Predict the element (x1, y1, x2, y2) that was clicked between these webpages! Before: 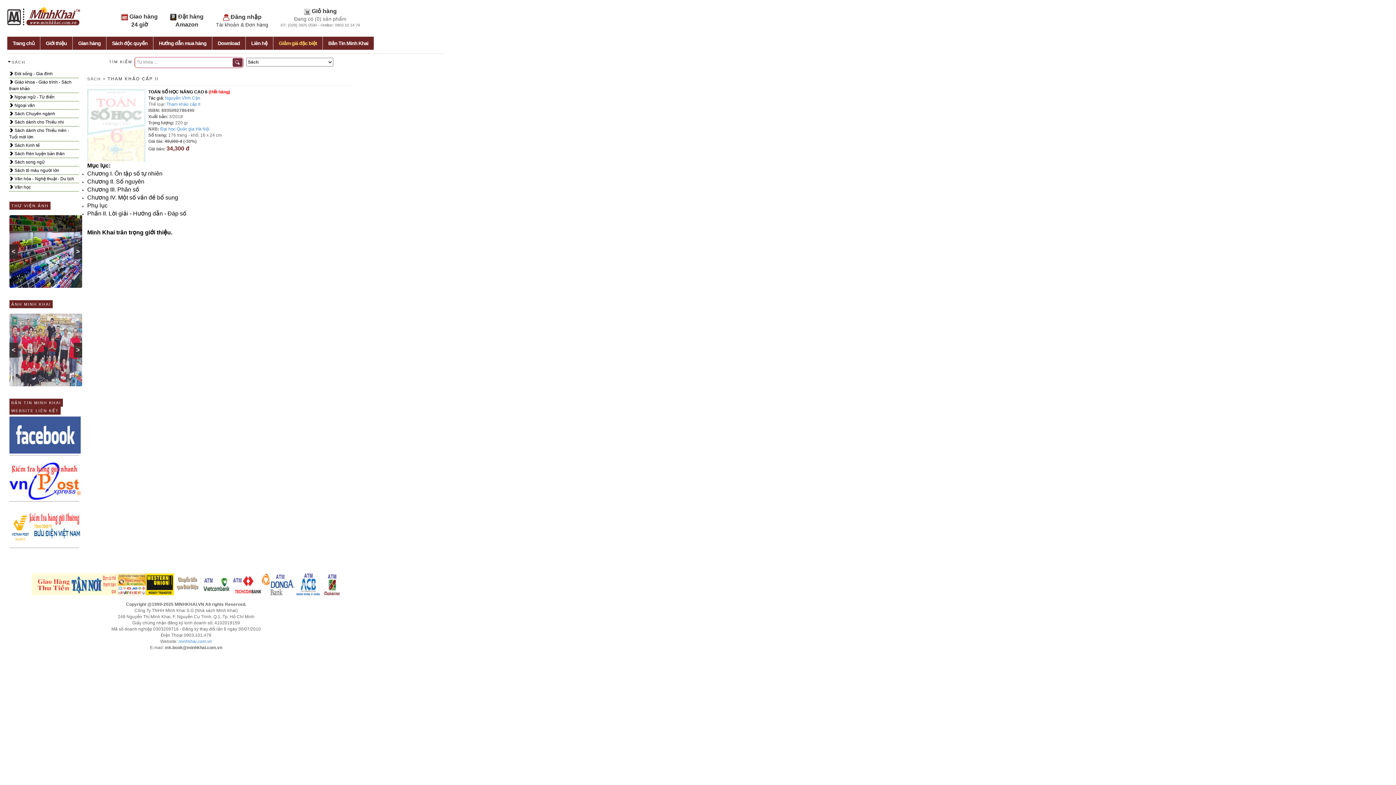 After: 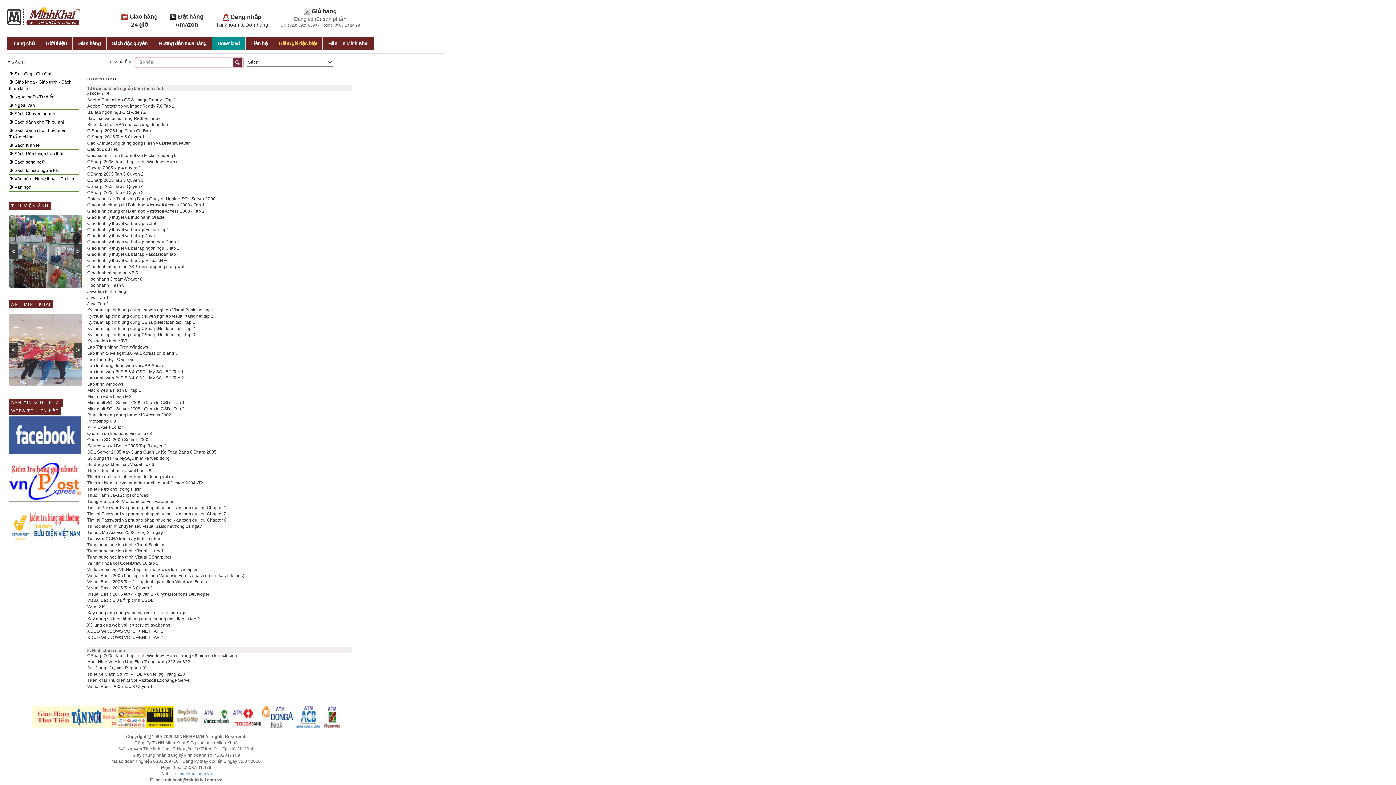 Action: bbox: (212, 36, 245, 49) label: Download